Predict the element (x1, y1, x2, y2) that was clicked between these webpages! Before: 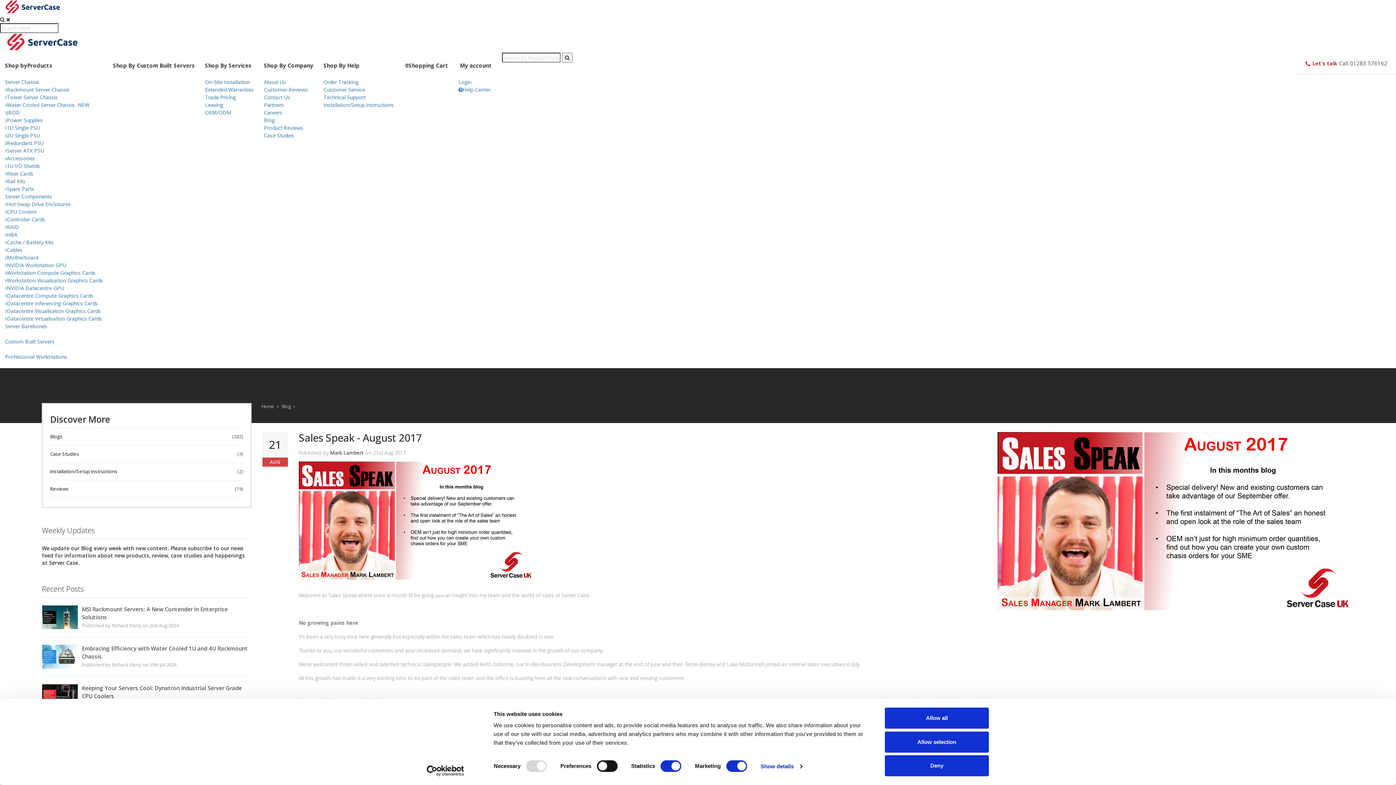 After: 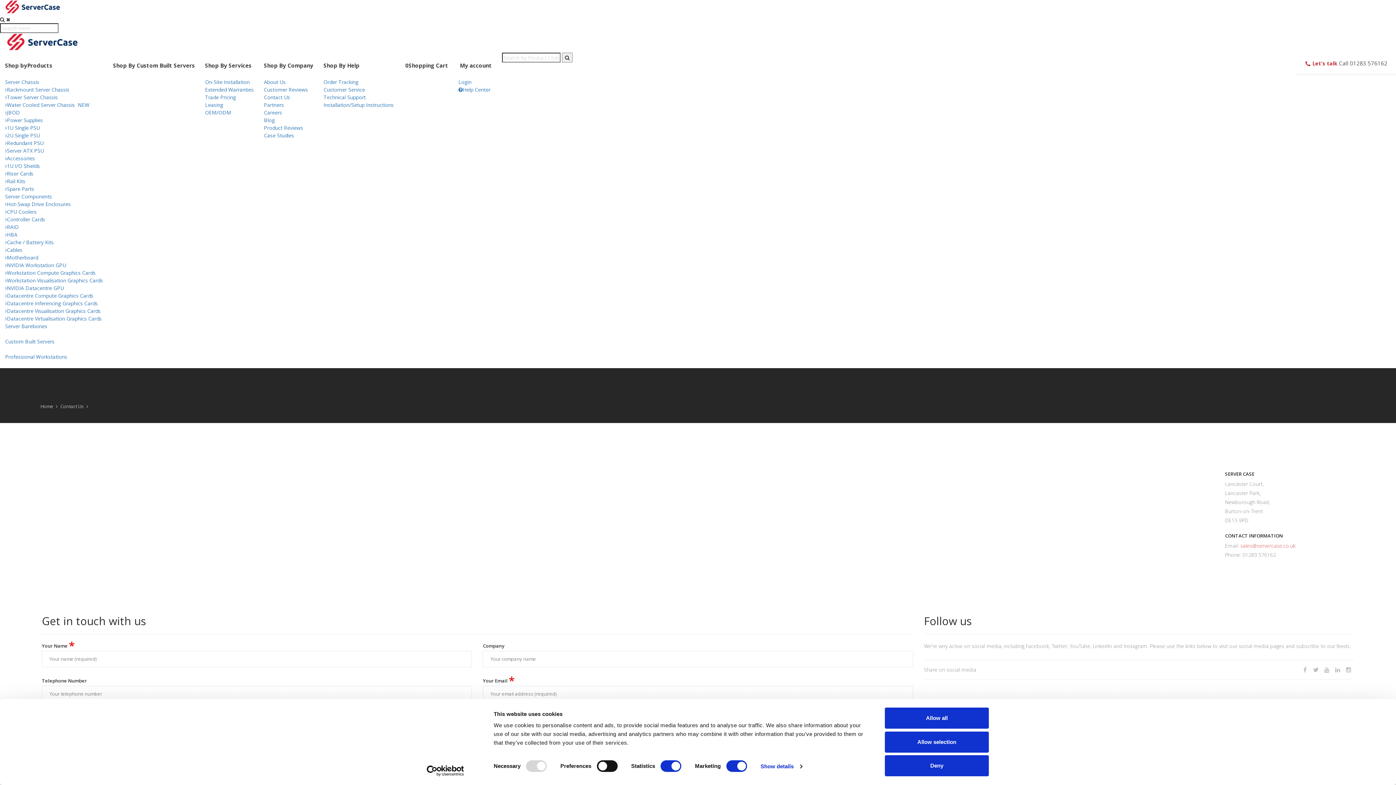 Action: bbox: (264, 93, 290, 100) label: Contact Us